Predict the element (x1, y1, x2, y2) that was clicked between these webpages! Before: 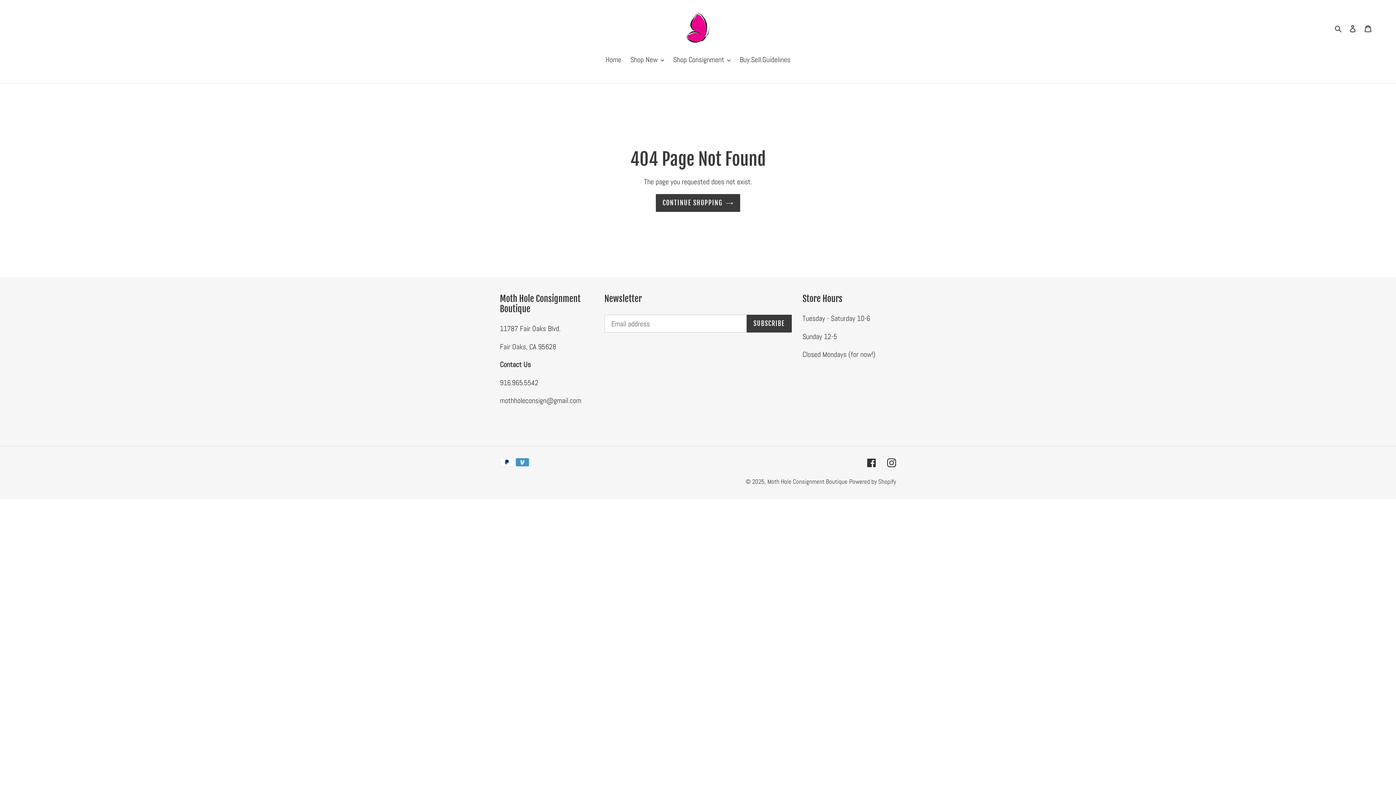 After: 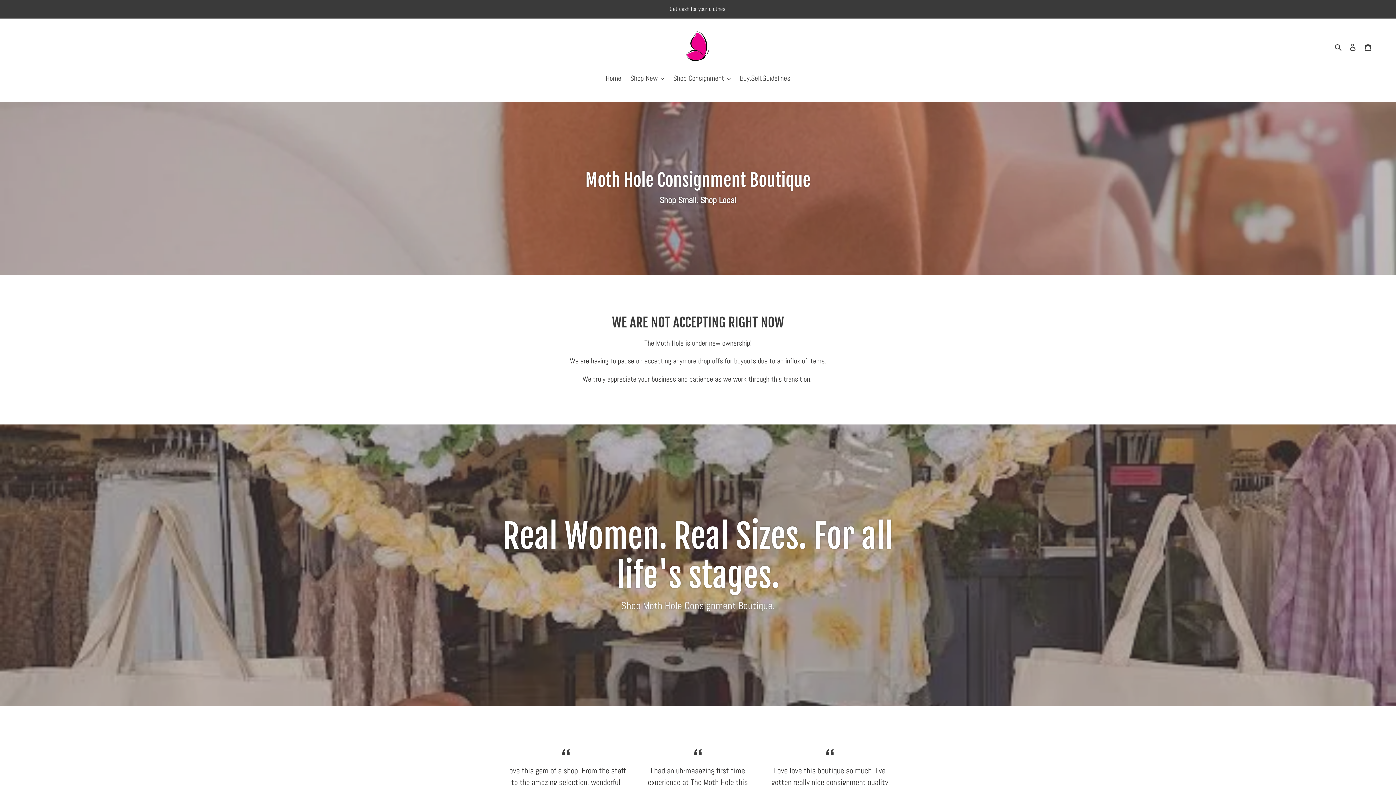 Action: bbox: (681, 10, 714, 44)